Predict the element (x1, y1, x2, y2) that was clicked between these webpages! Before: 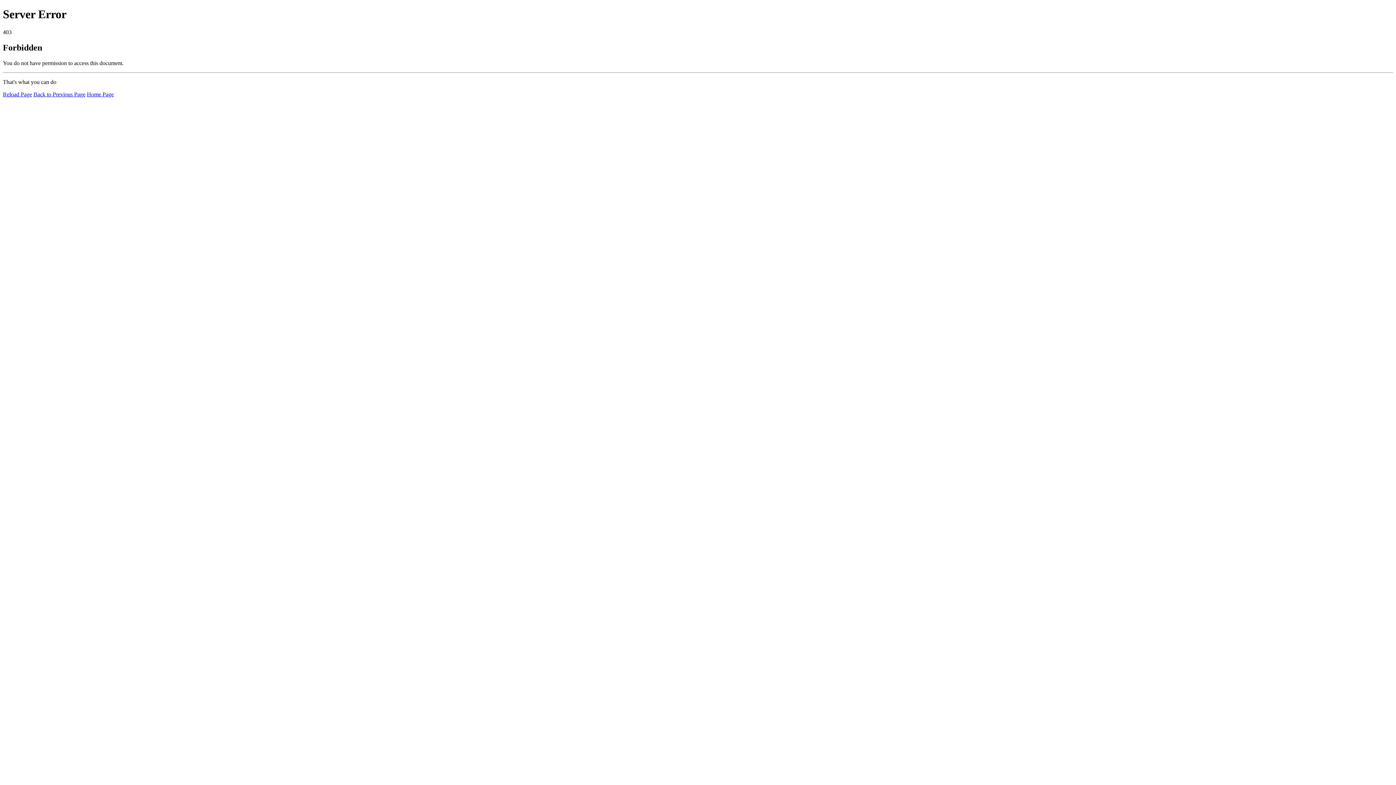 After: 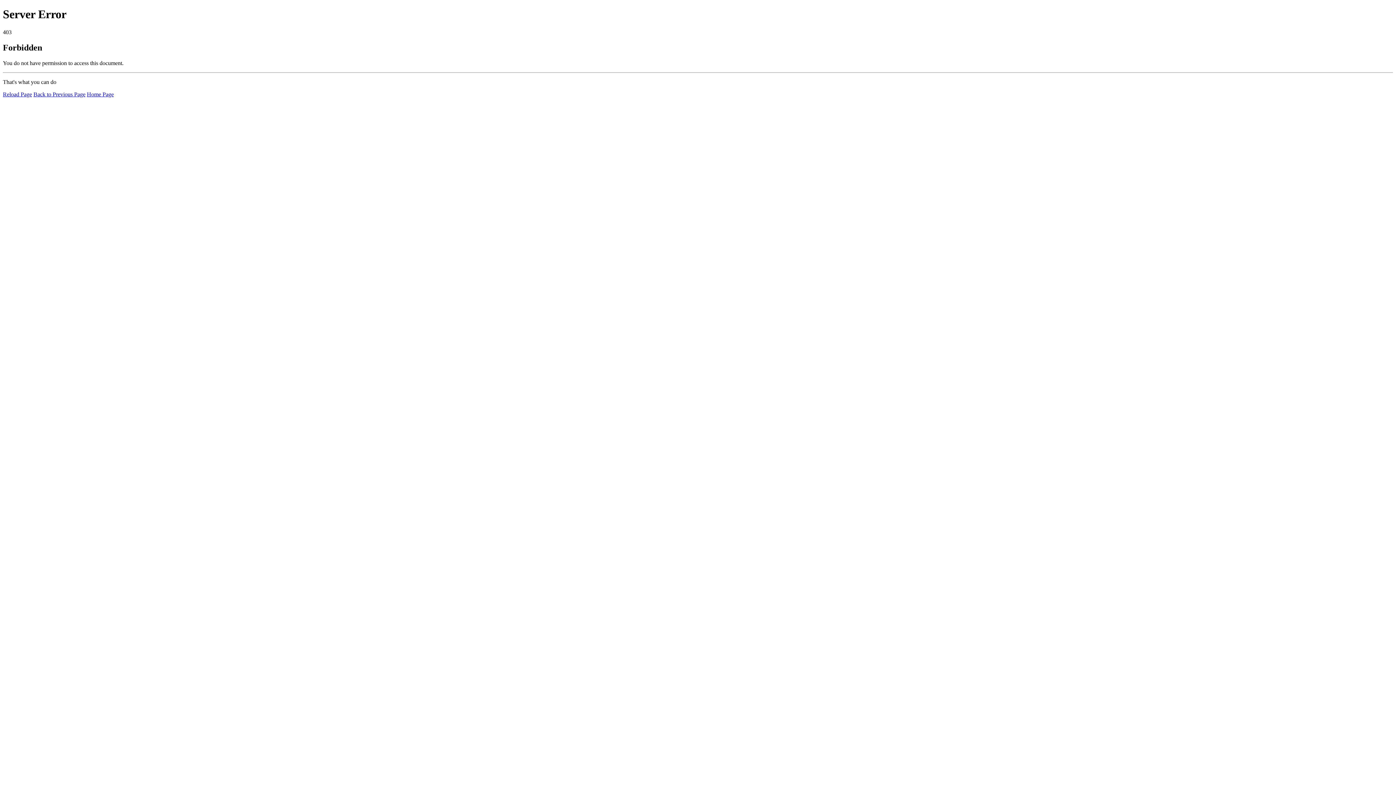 Action: label: Reload Page bbox: (2, 91, 32, 97)